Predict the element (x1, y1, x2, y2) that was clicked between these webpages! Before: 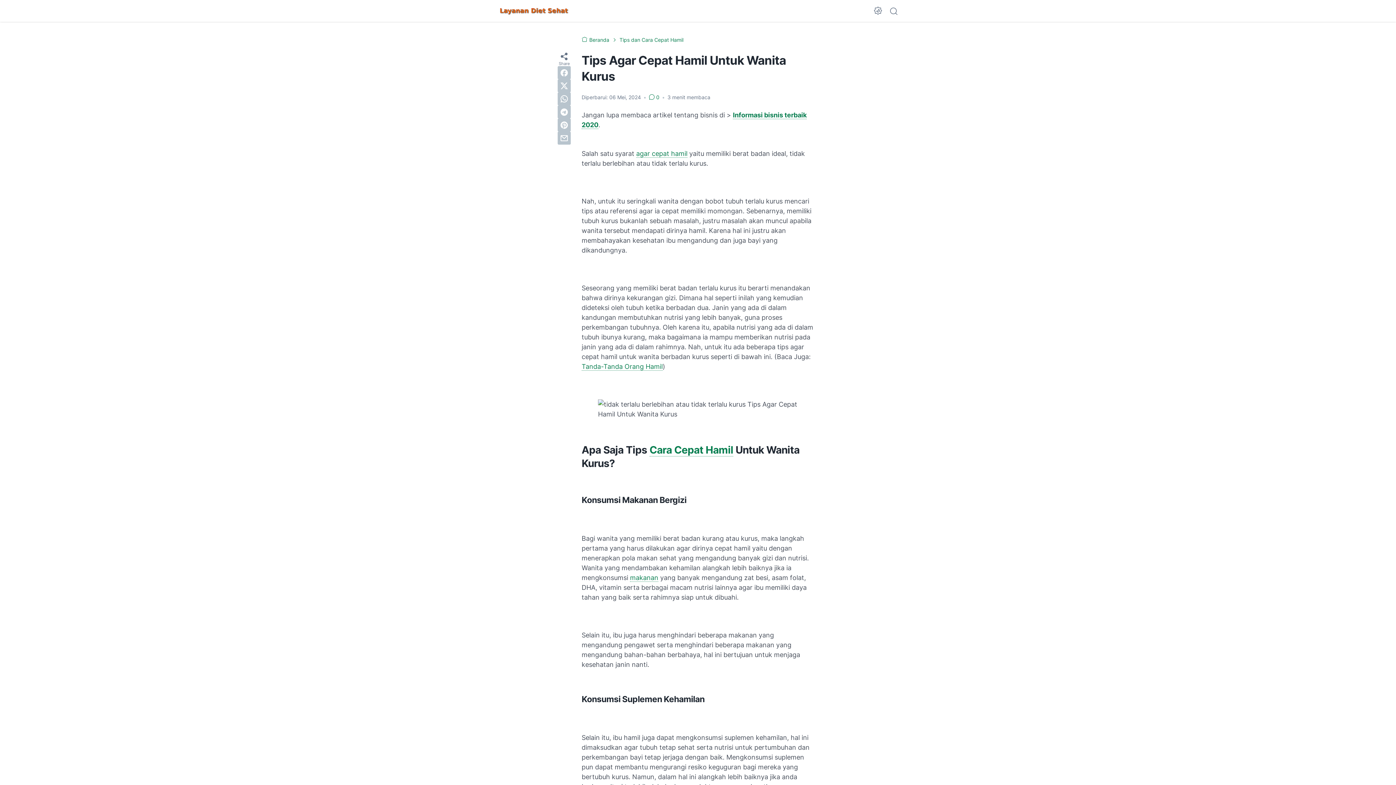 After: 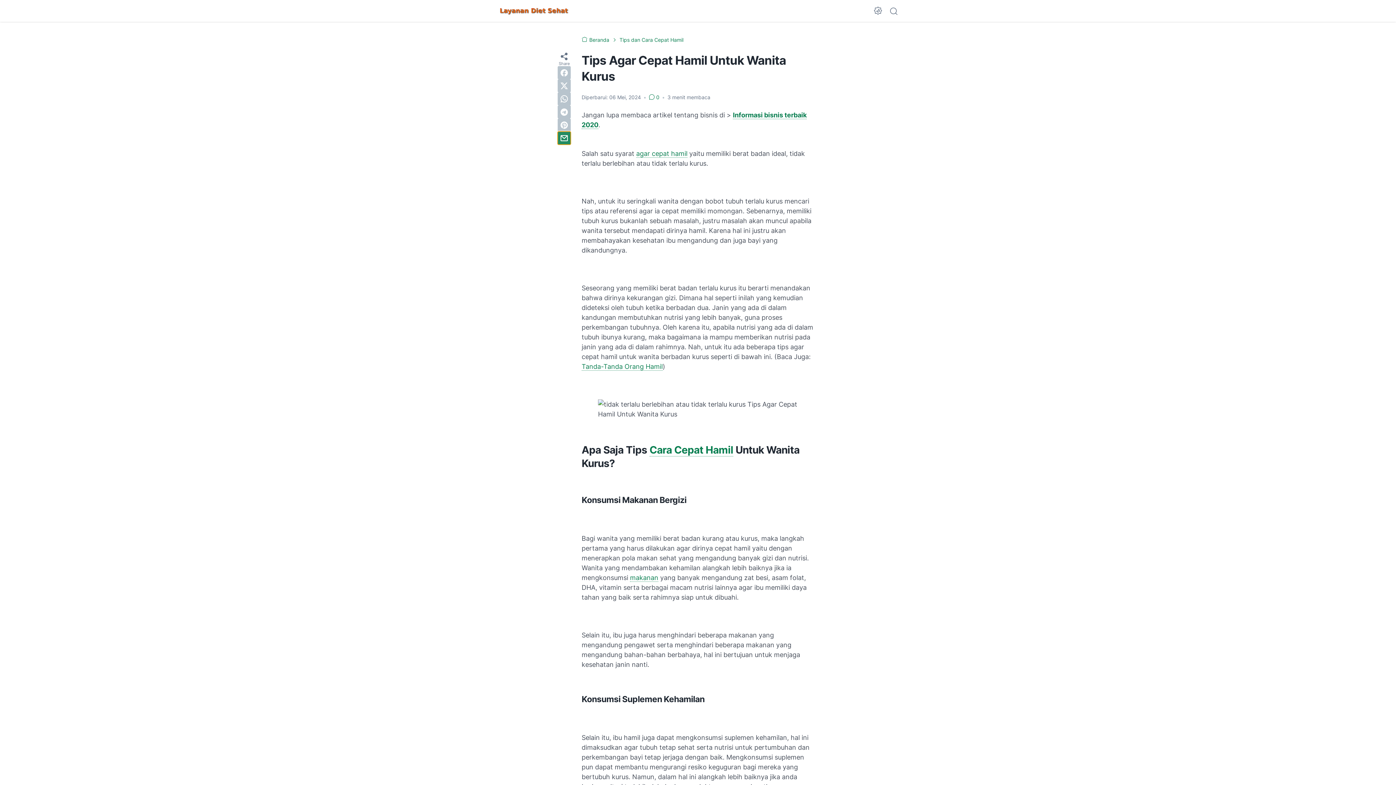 Action: label: email bbox: (557, 131, 570, 144)